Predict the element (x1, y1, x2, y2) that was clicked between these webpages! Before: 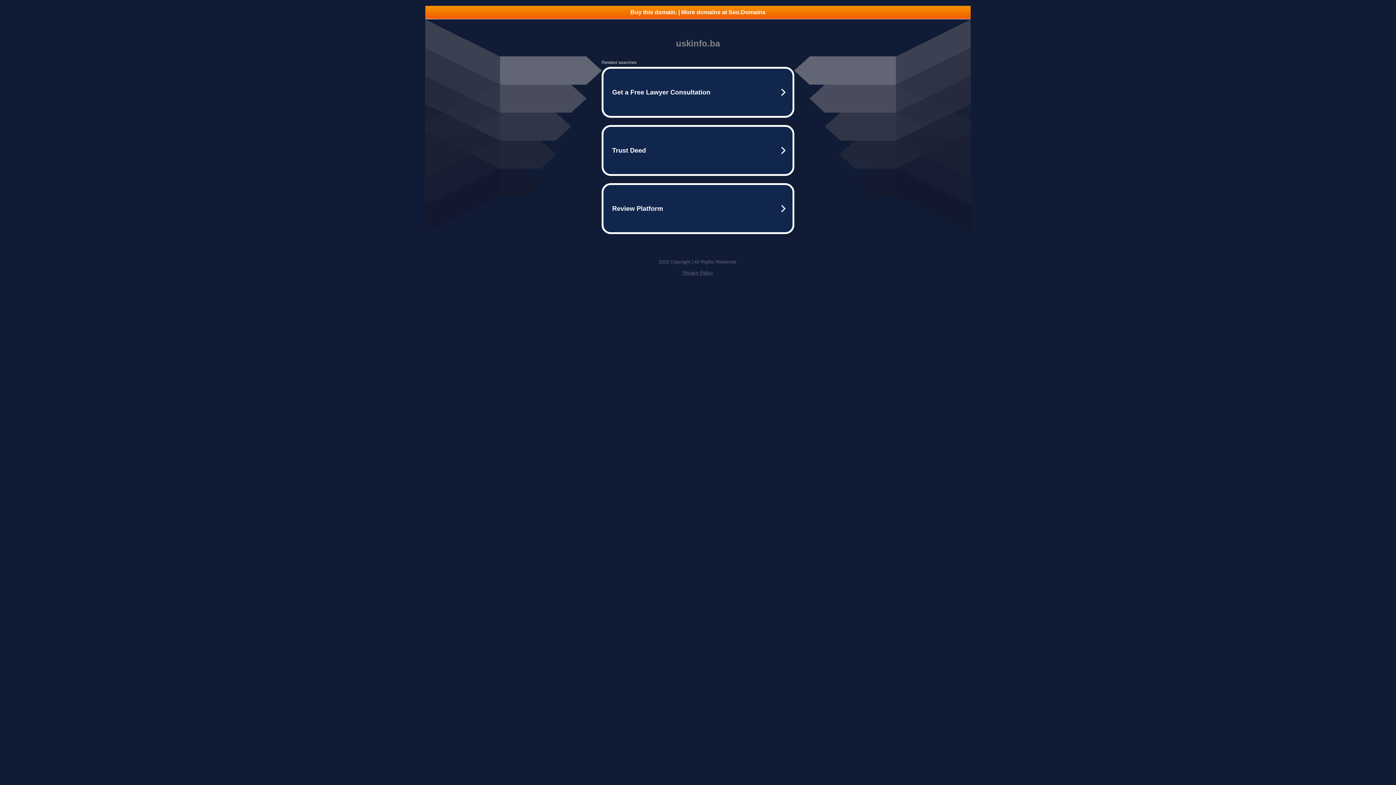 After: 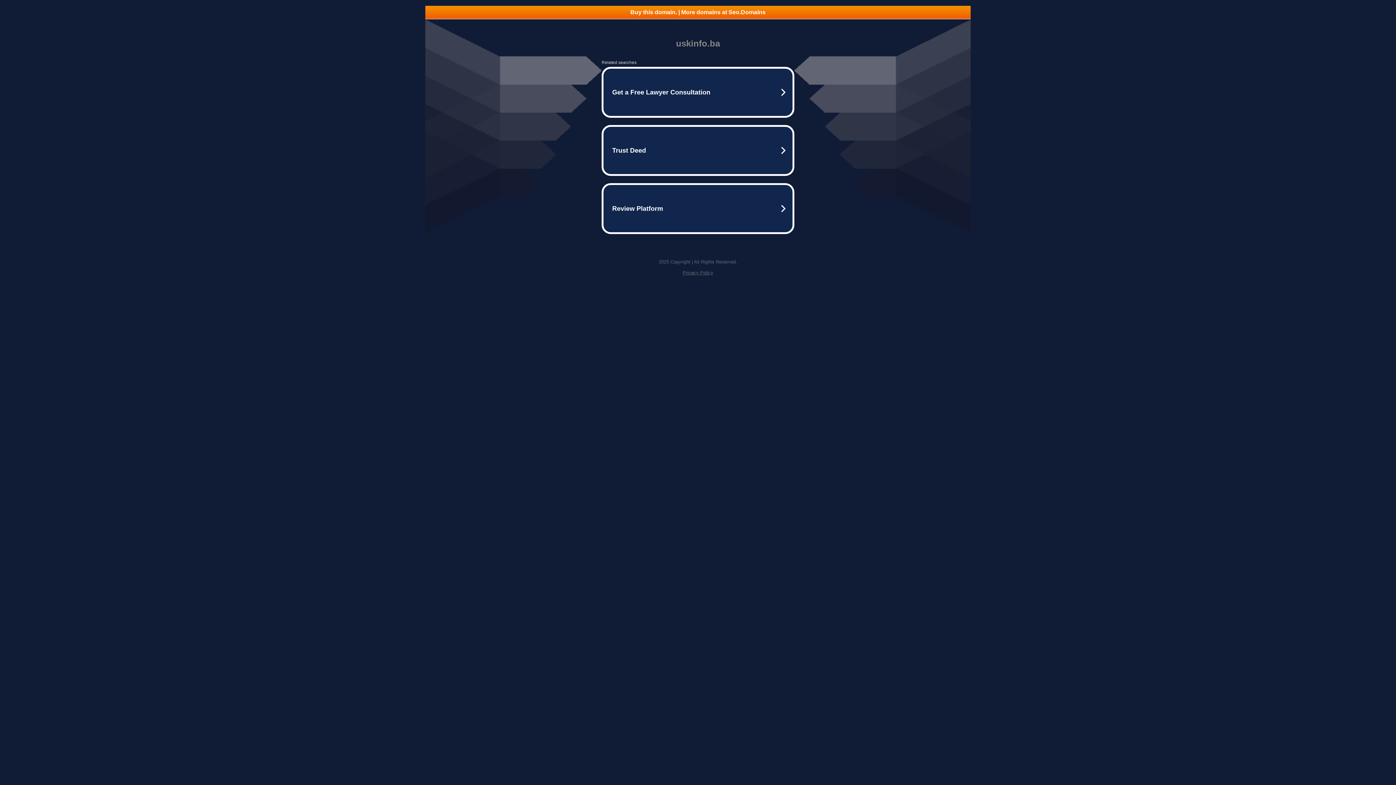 Action: label: Buy this domain. | More domains at Seo.Domains bbox: (425, 5, 970, 18)